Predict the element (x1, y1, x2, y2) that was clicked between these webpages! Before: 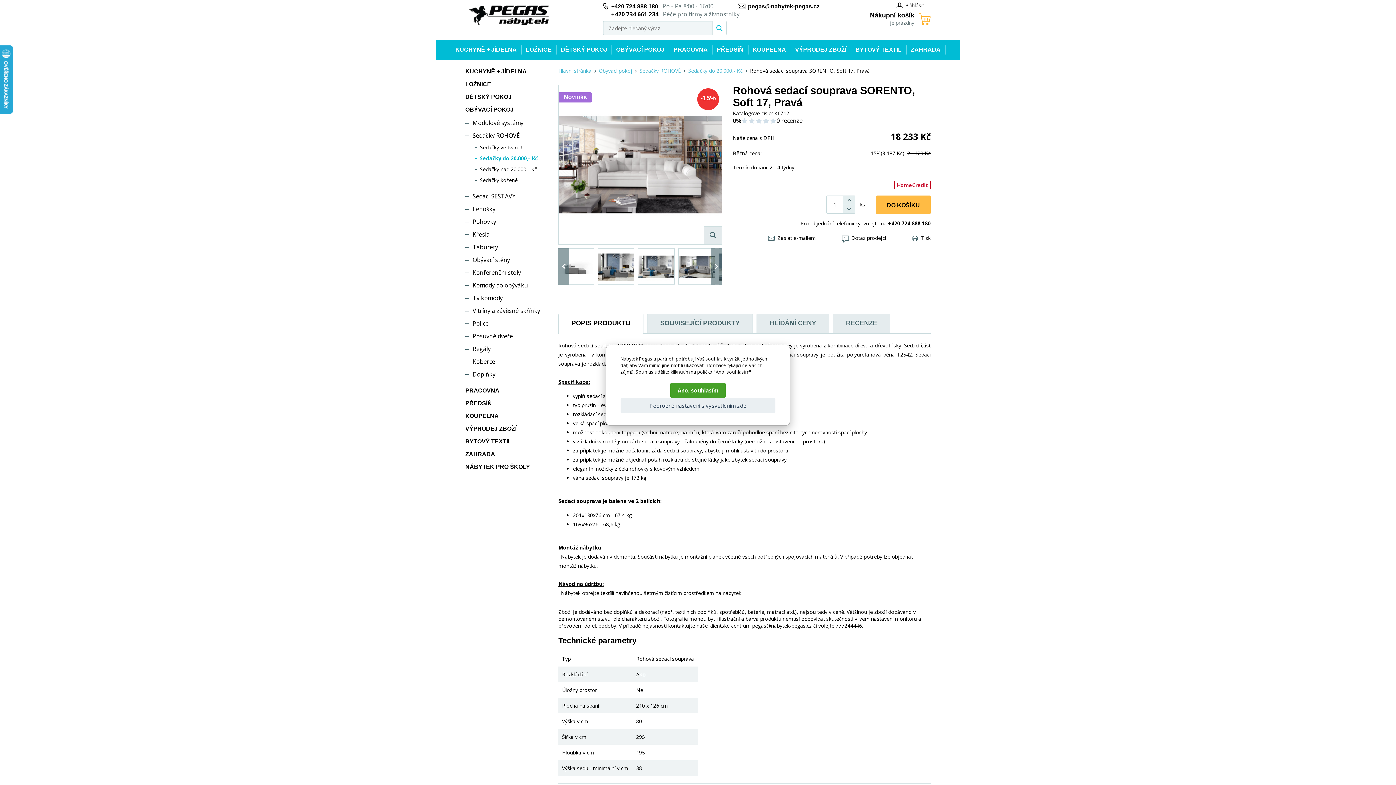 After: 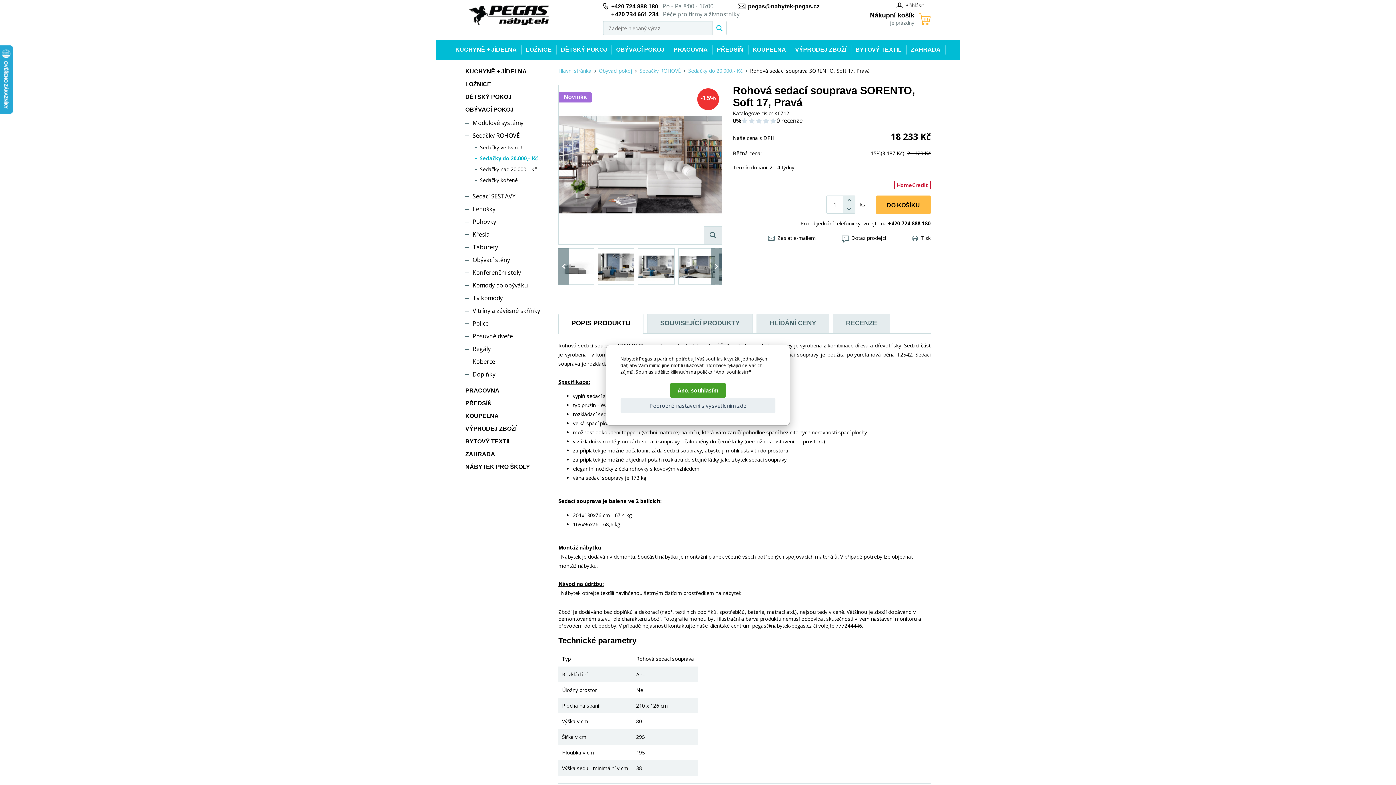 Action: label: pegas@nabytek-pegas.cz bbox: (748, 3, 819, 9)